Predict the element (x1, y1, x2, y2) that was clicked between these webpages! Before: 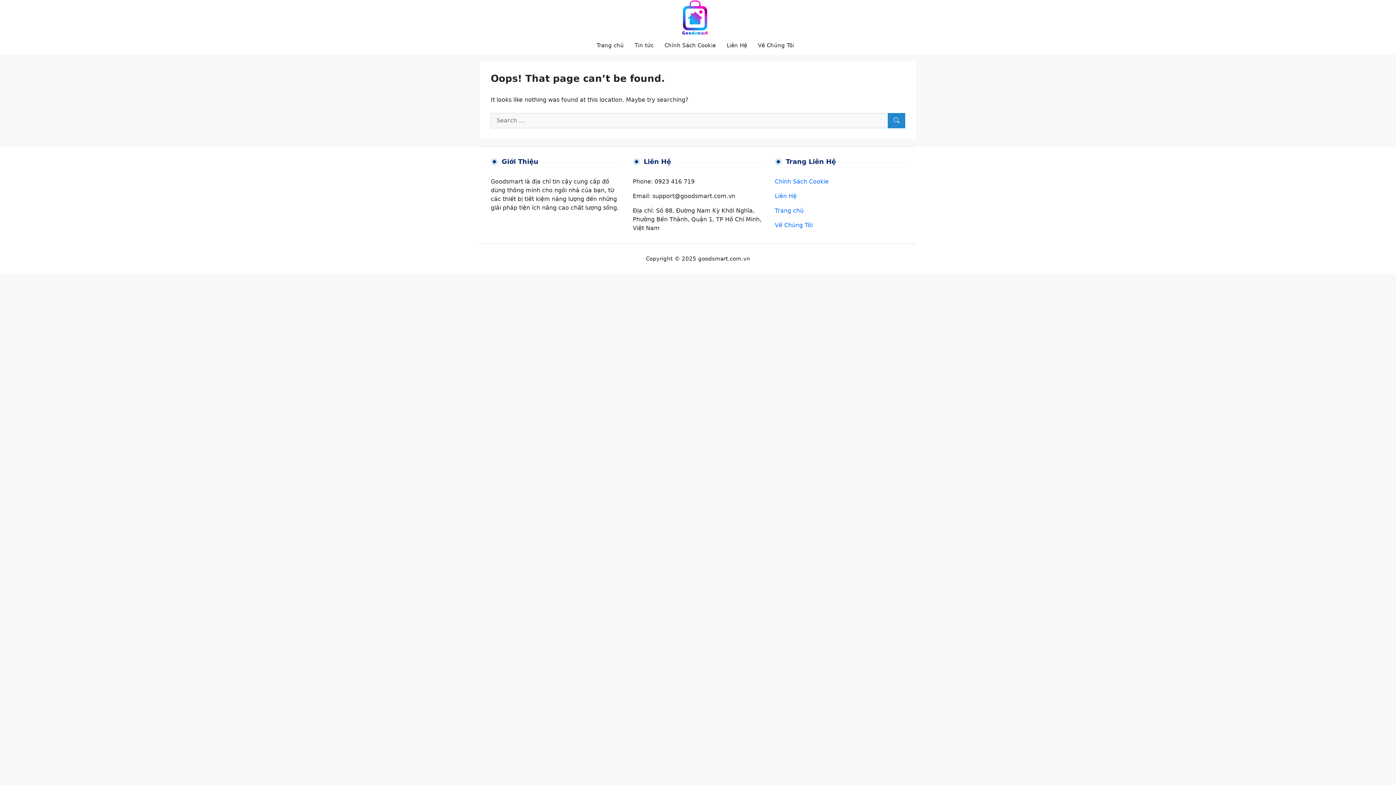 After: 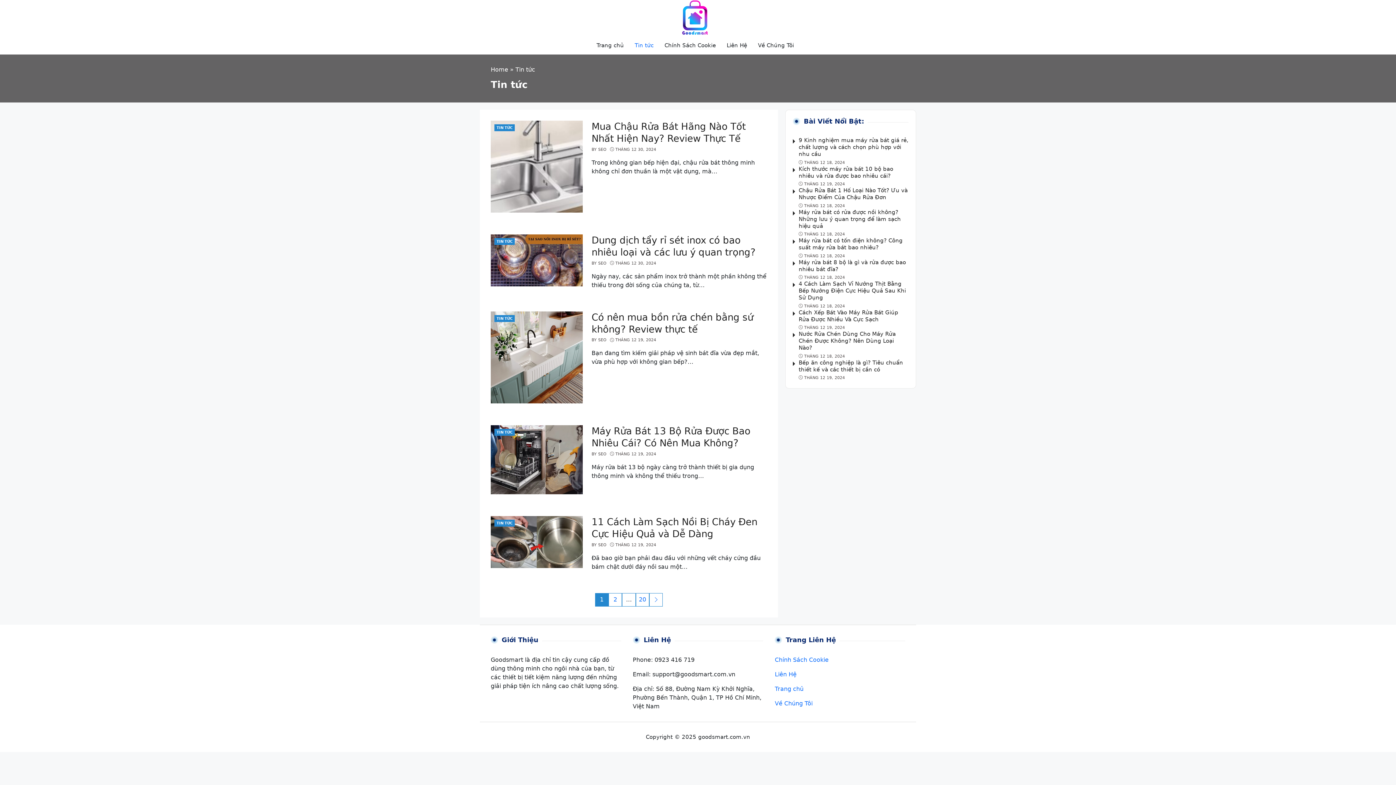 Action: bbox: (634, 37, 653, 53) label: Tin tức